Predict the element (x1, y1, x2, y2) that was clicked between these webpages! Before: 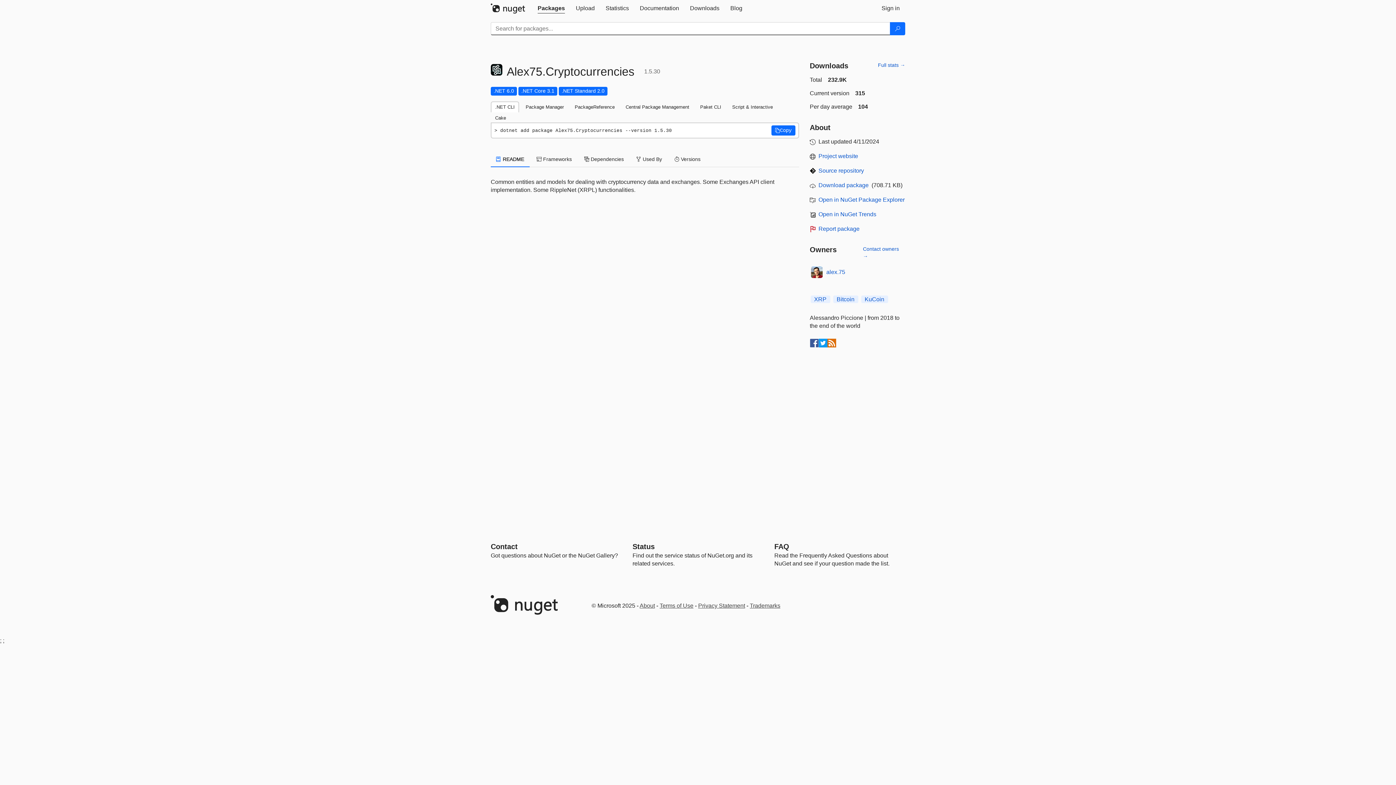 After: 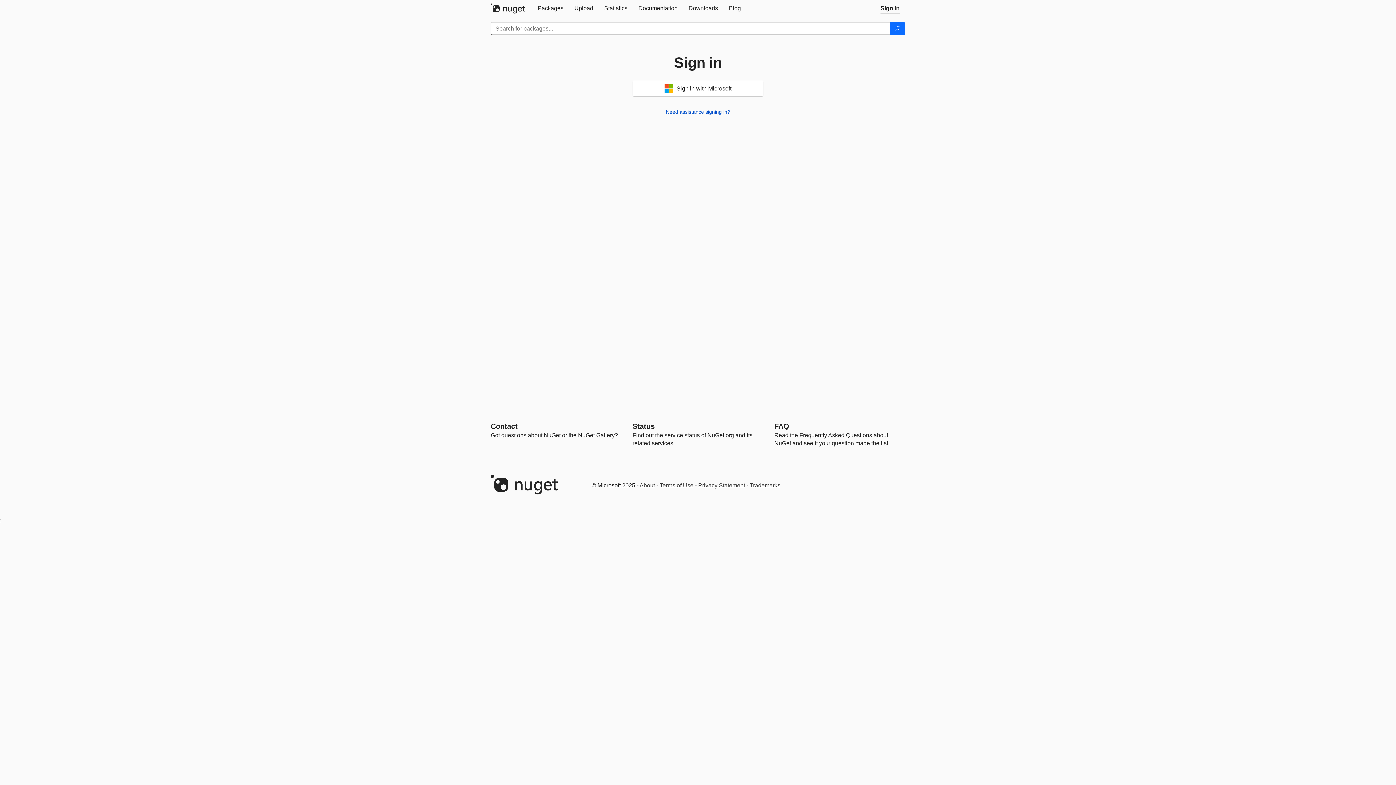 Action: label: Contact owners → bbox: (863, 245, 905, 260)